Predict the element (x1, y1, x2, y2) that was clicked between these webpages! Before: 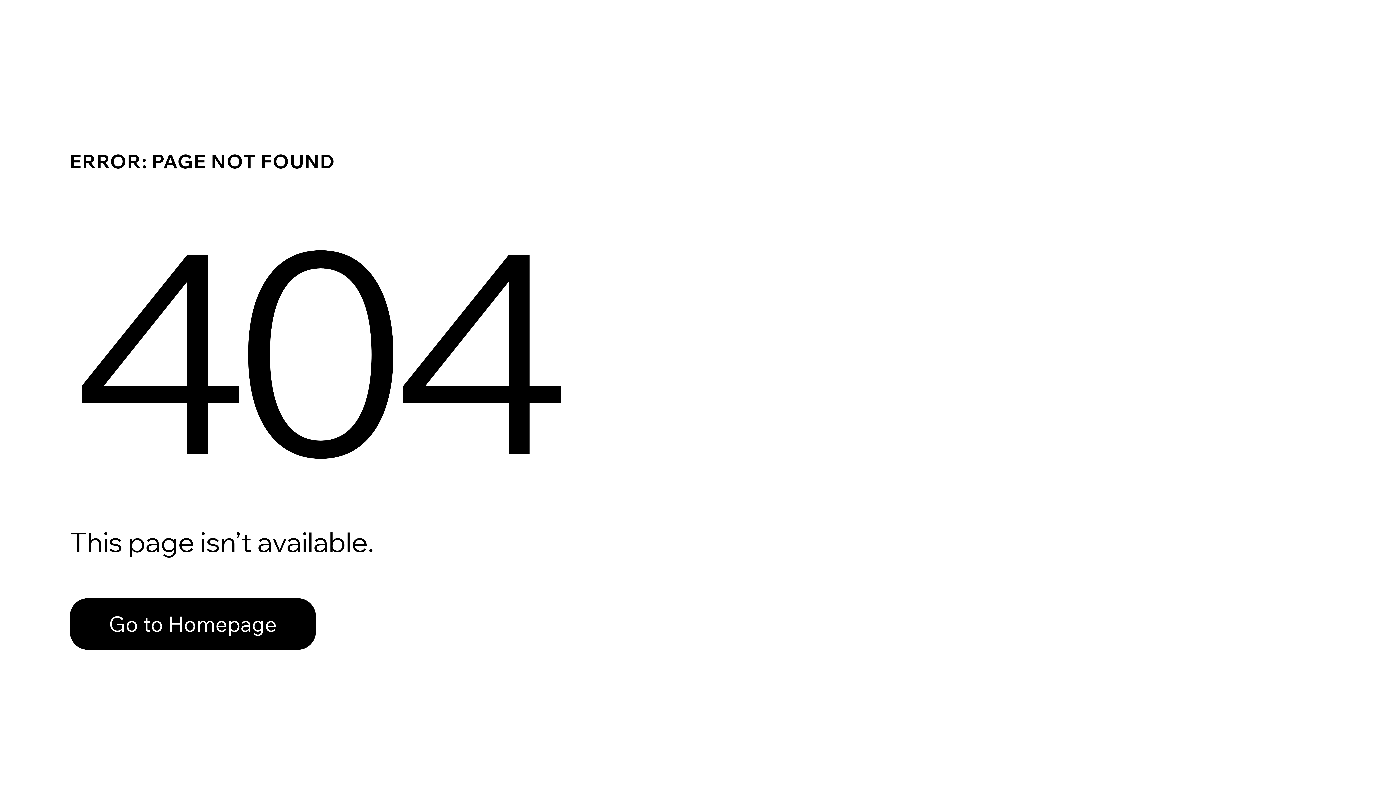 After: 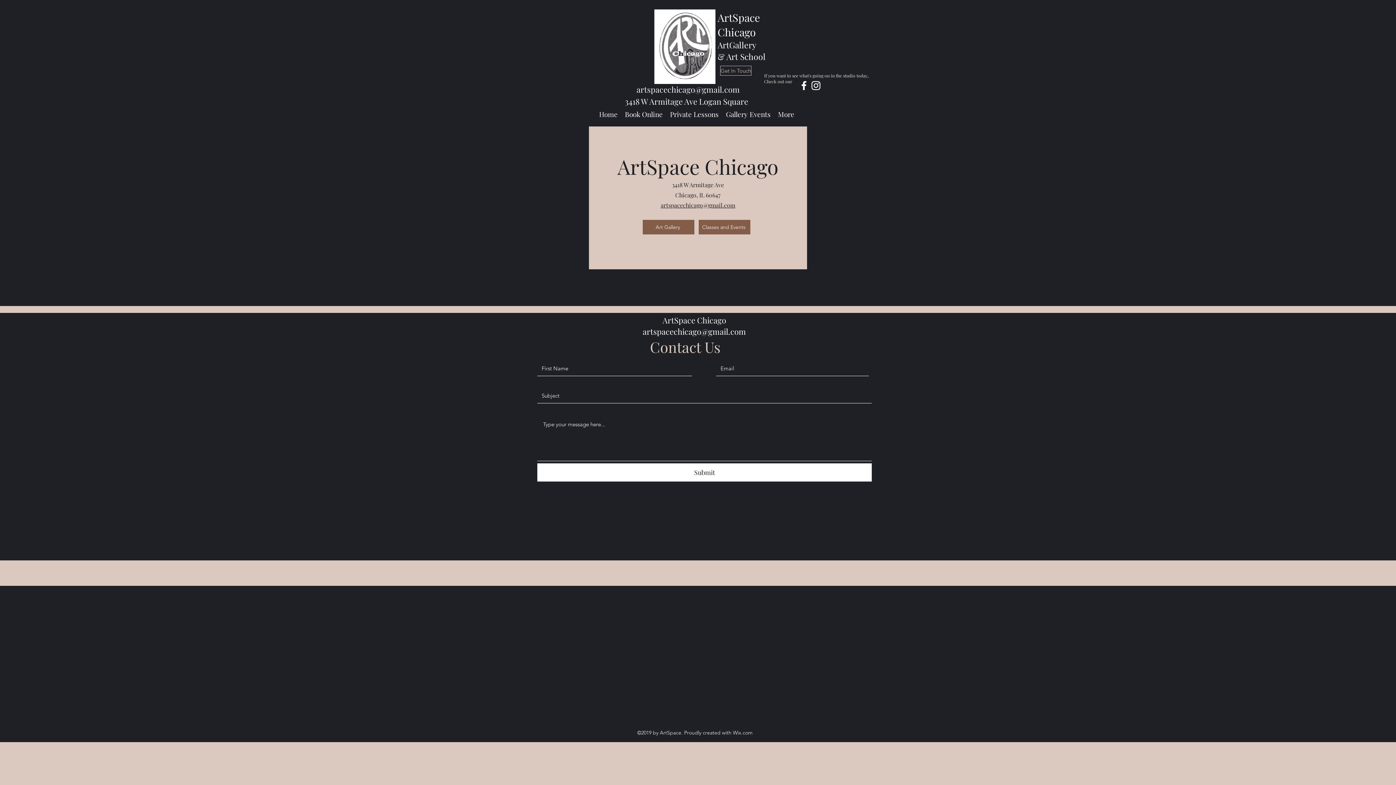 Action: label: Go to Homepage bbox: (69, 582, 768, 659)